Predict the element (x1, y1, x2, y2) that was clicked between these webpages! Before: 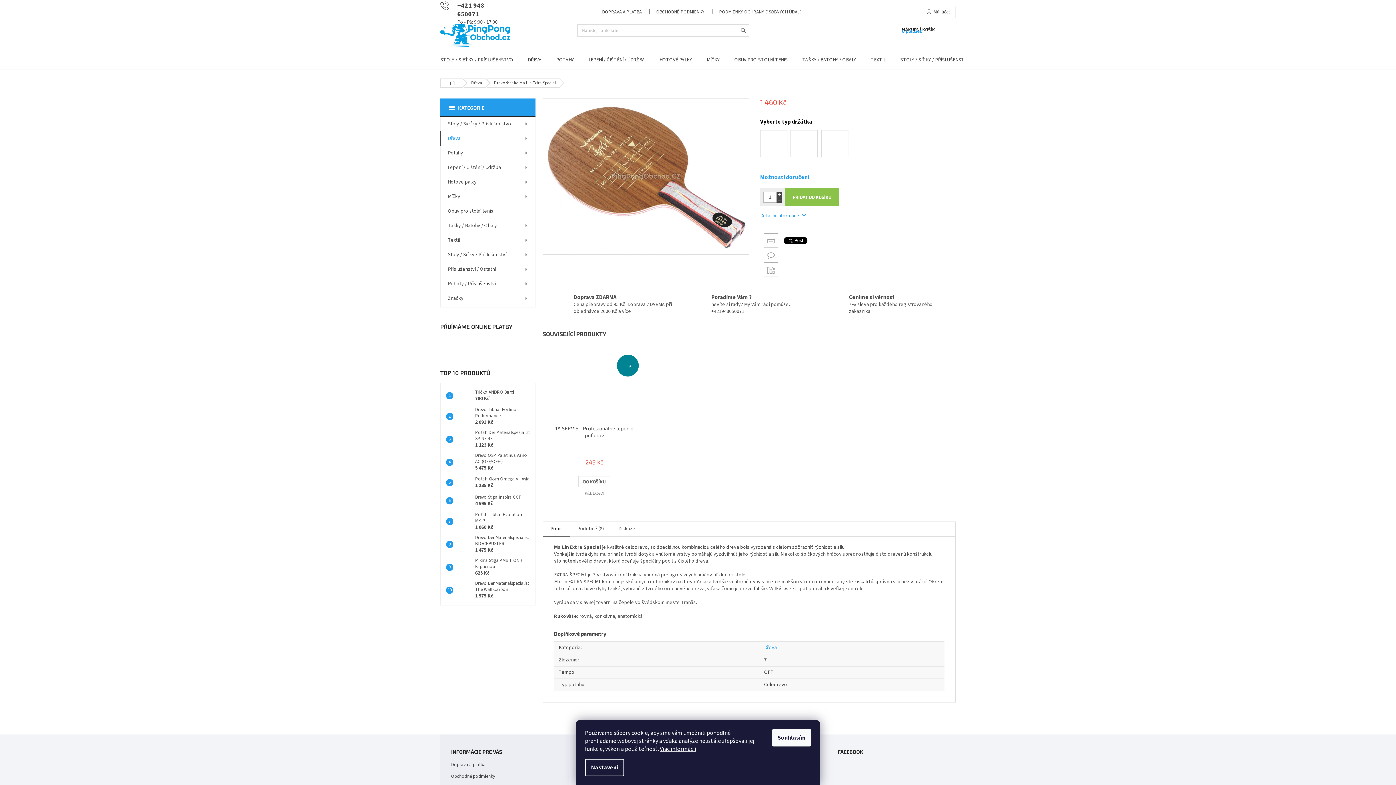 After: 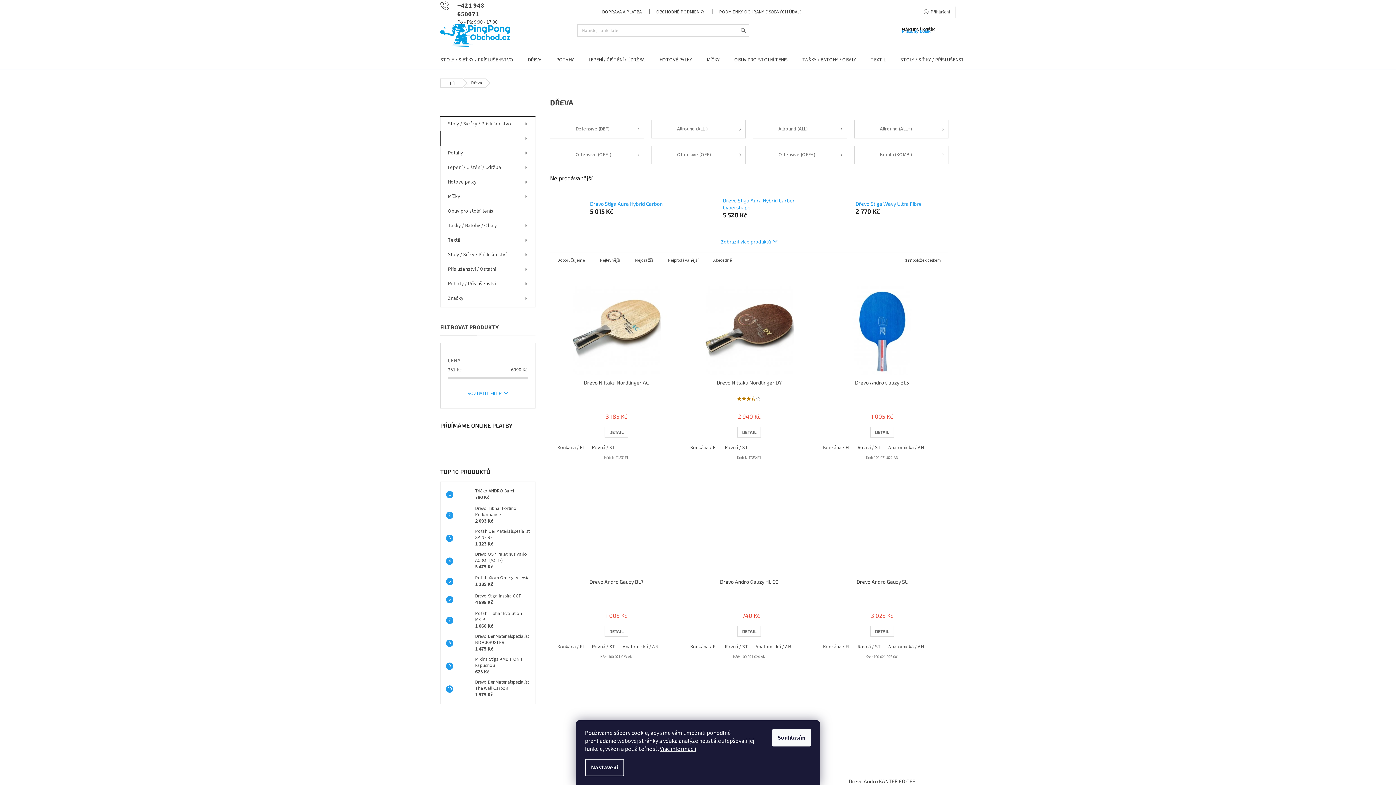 Action: label: Dřeva bbox: (764, 644, 777, 651)